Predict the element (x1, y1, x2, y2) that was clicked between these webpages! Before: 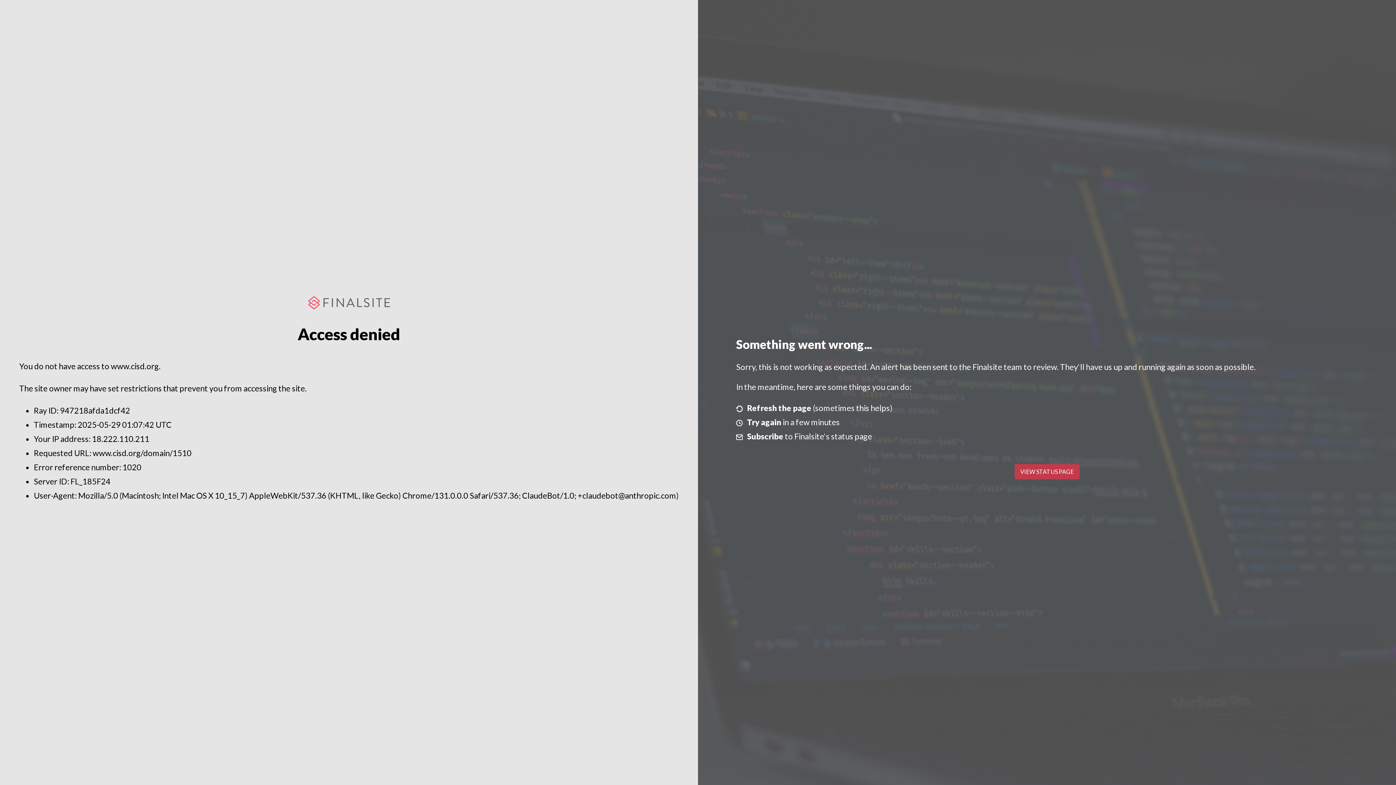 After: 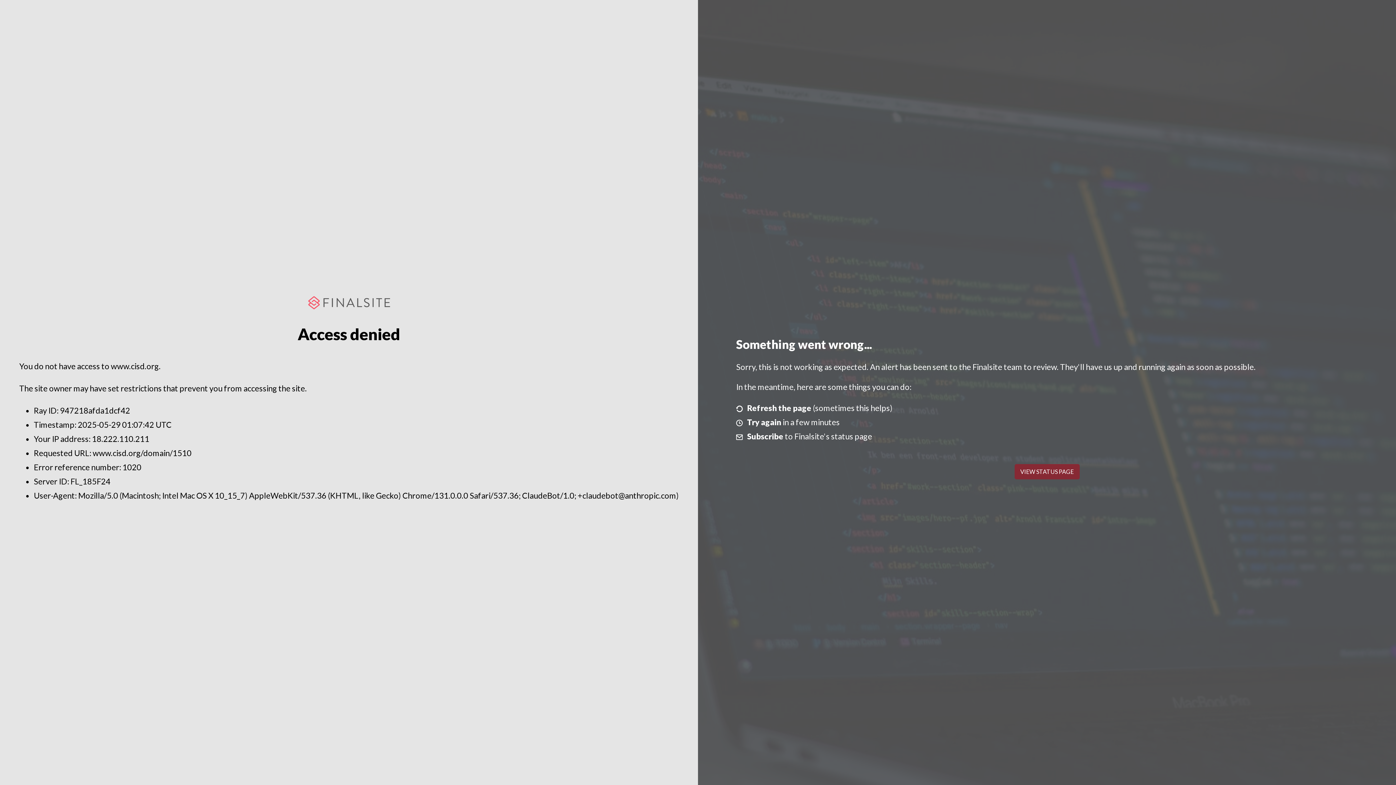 Action: label: VIEW STATUS PAGE bbox: (1014, 464, 1079, 479)